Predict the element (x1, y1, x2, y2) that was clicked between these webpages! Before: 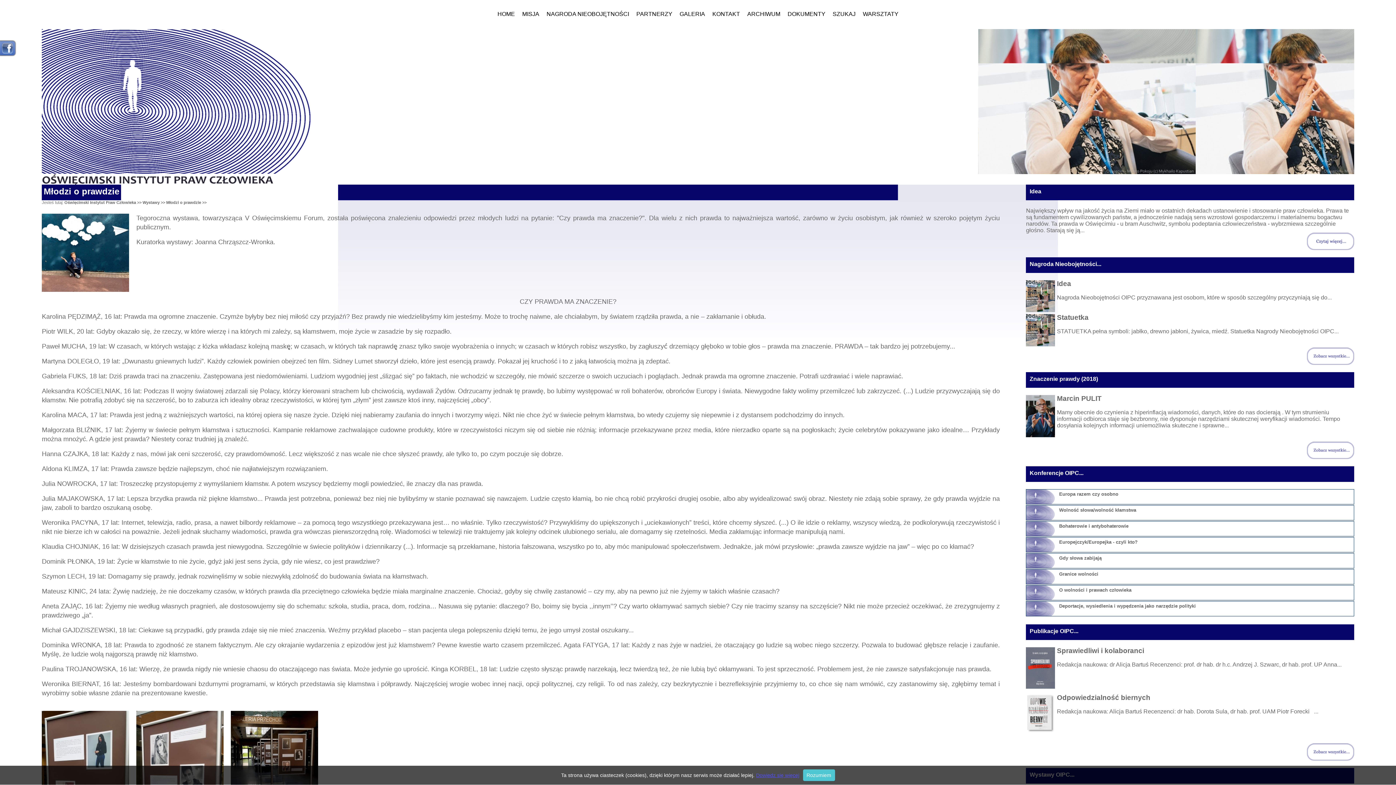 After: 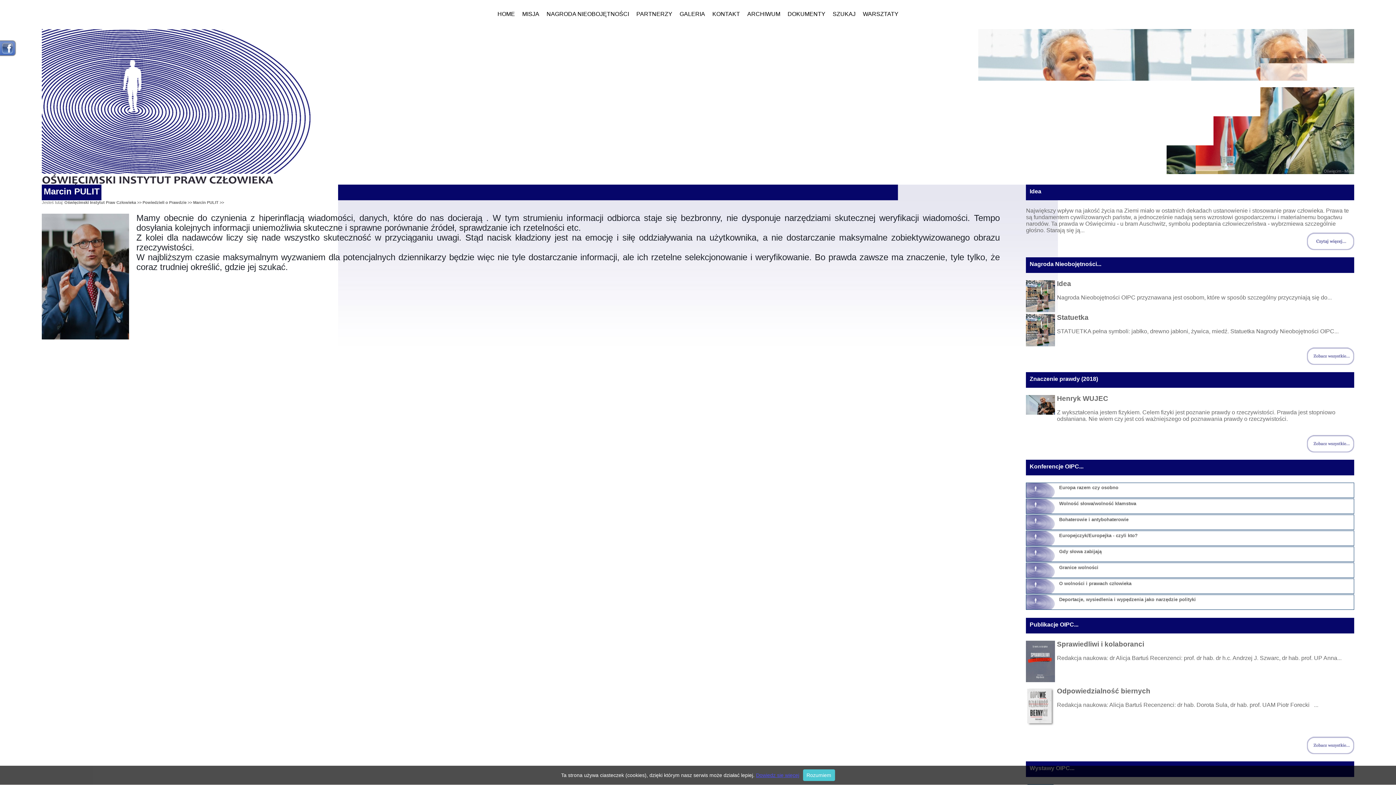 Action: label: Marcin PULIT bbox: (1026, 395, 1354, 402)